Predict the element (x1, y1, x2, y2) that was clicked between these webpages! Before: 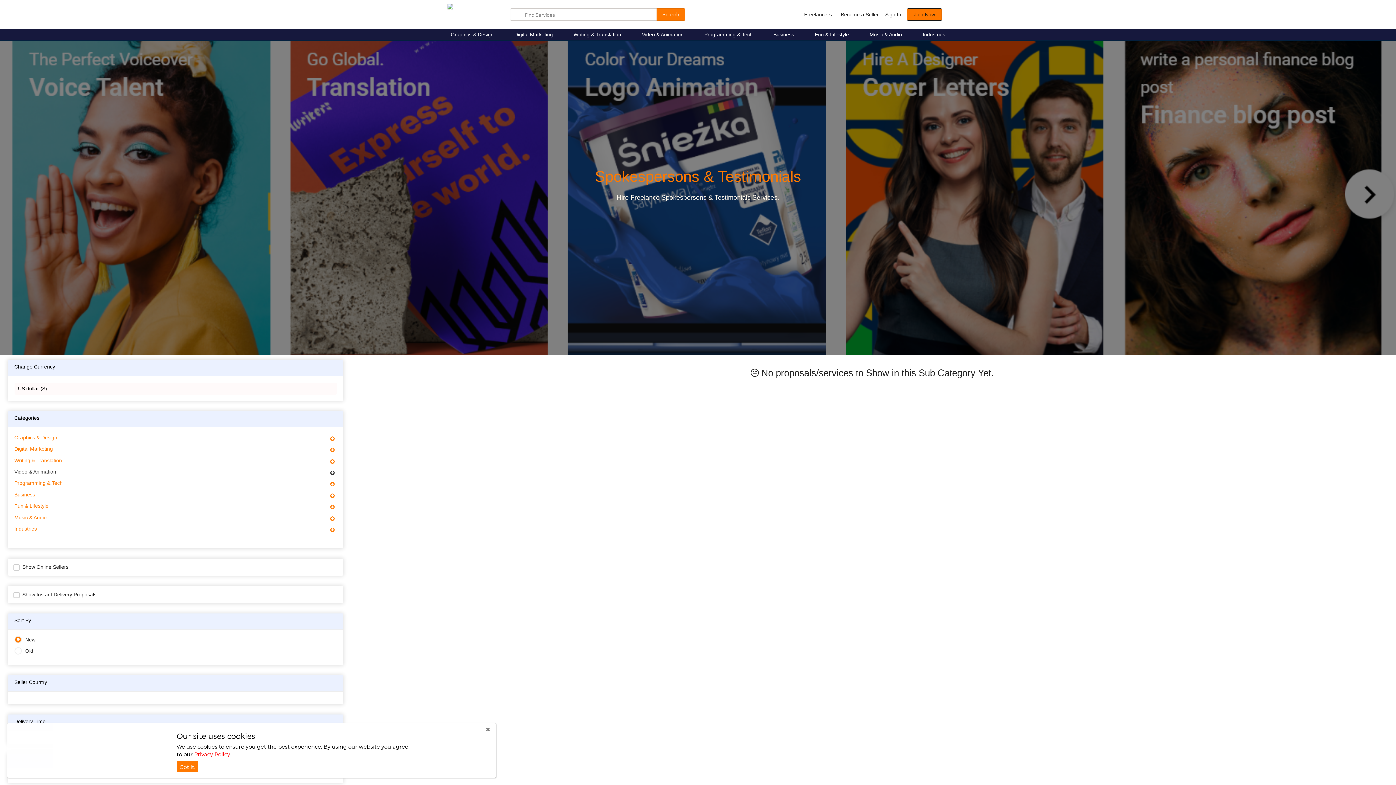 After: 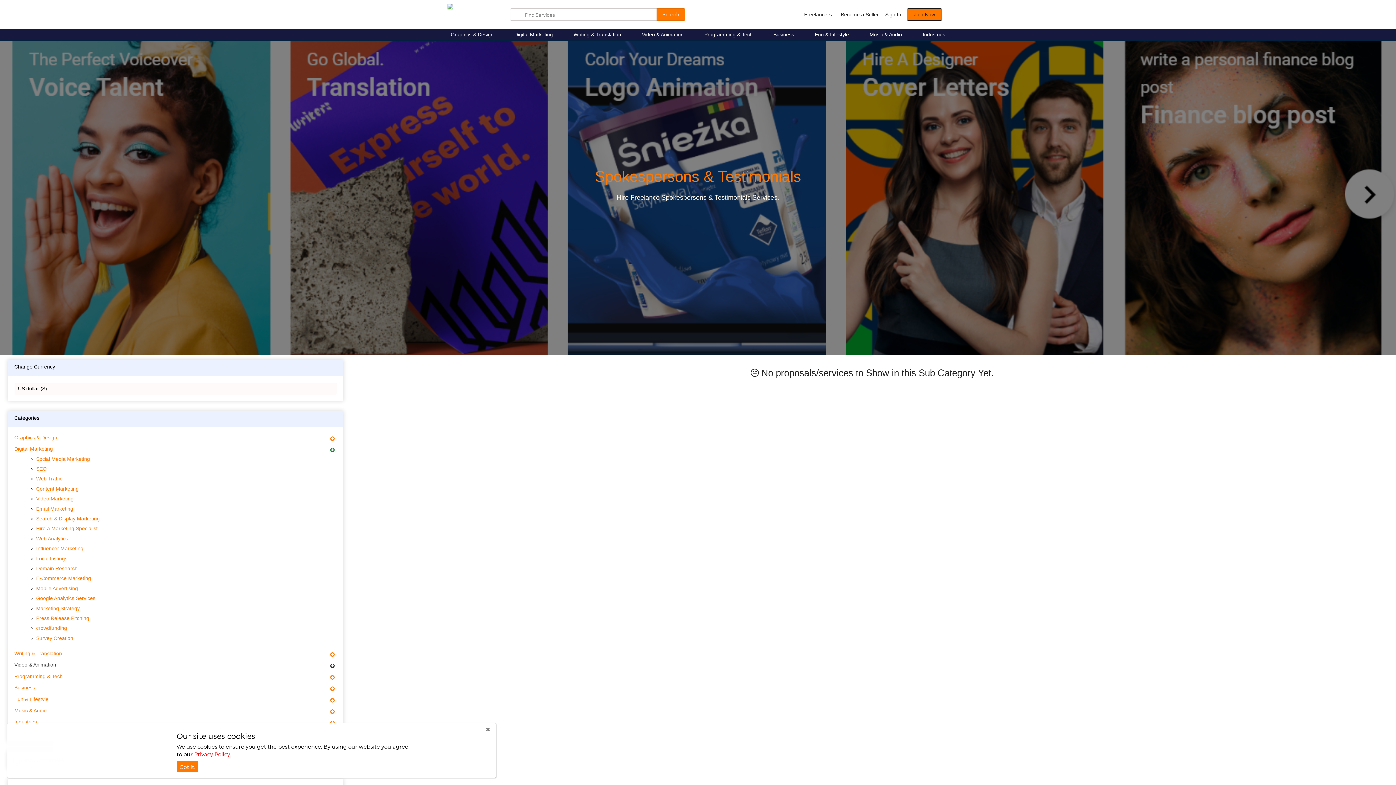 Action: bbox: (328, 445, 336, 454)